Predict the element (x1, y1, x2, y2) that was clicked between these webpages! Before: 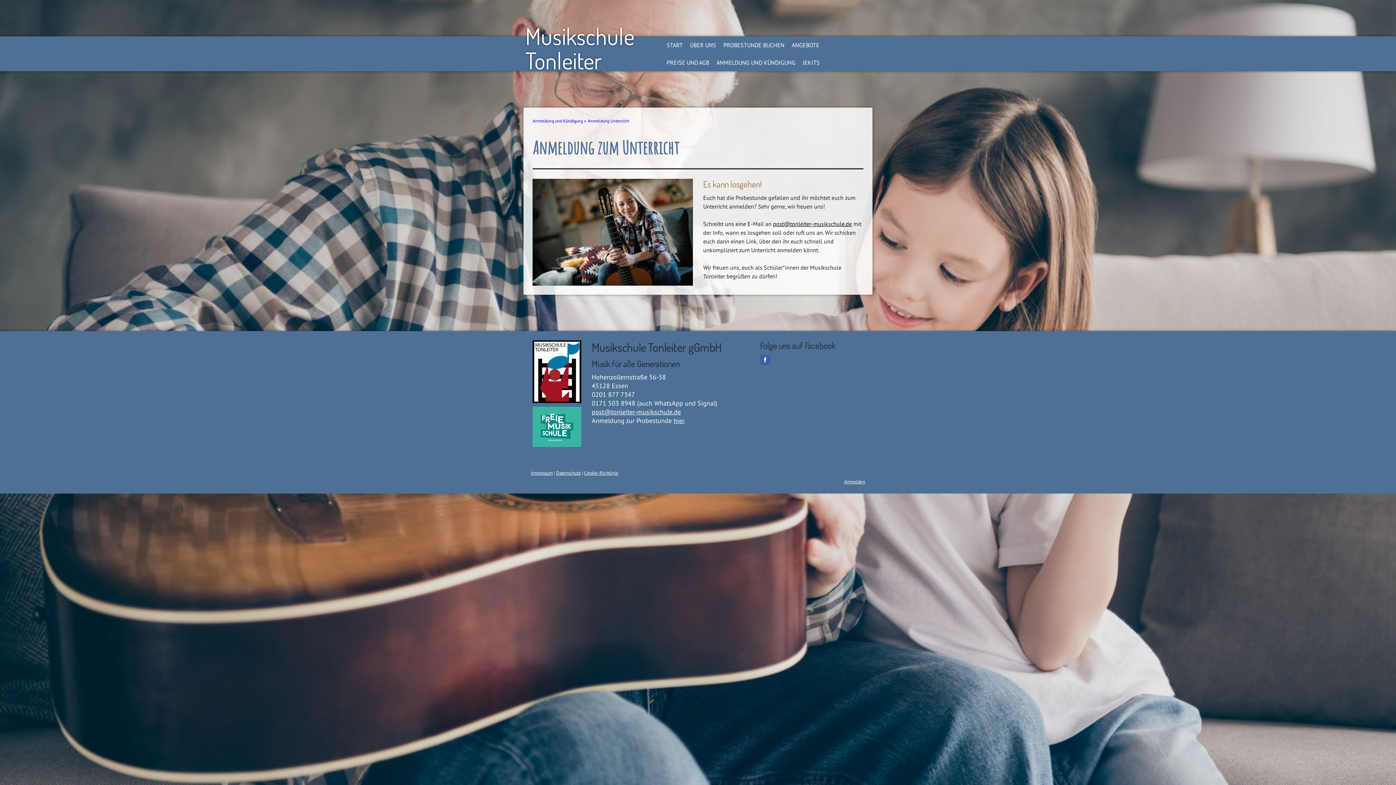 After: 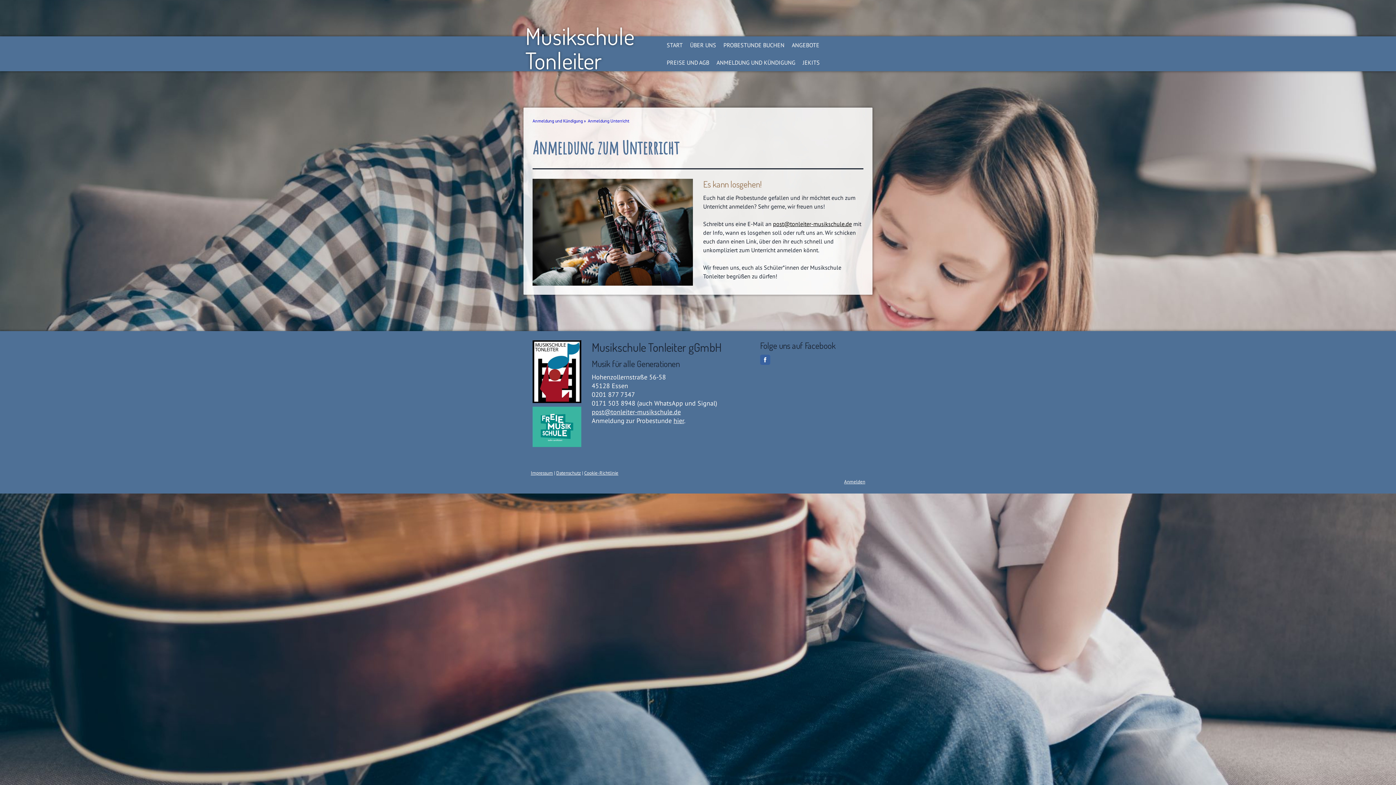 Action: bbox: (773, 220, 852, 227) label: post@tonleiter-musikschule.de